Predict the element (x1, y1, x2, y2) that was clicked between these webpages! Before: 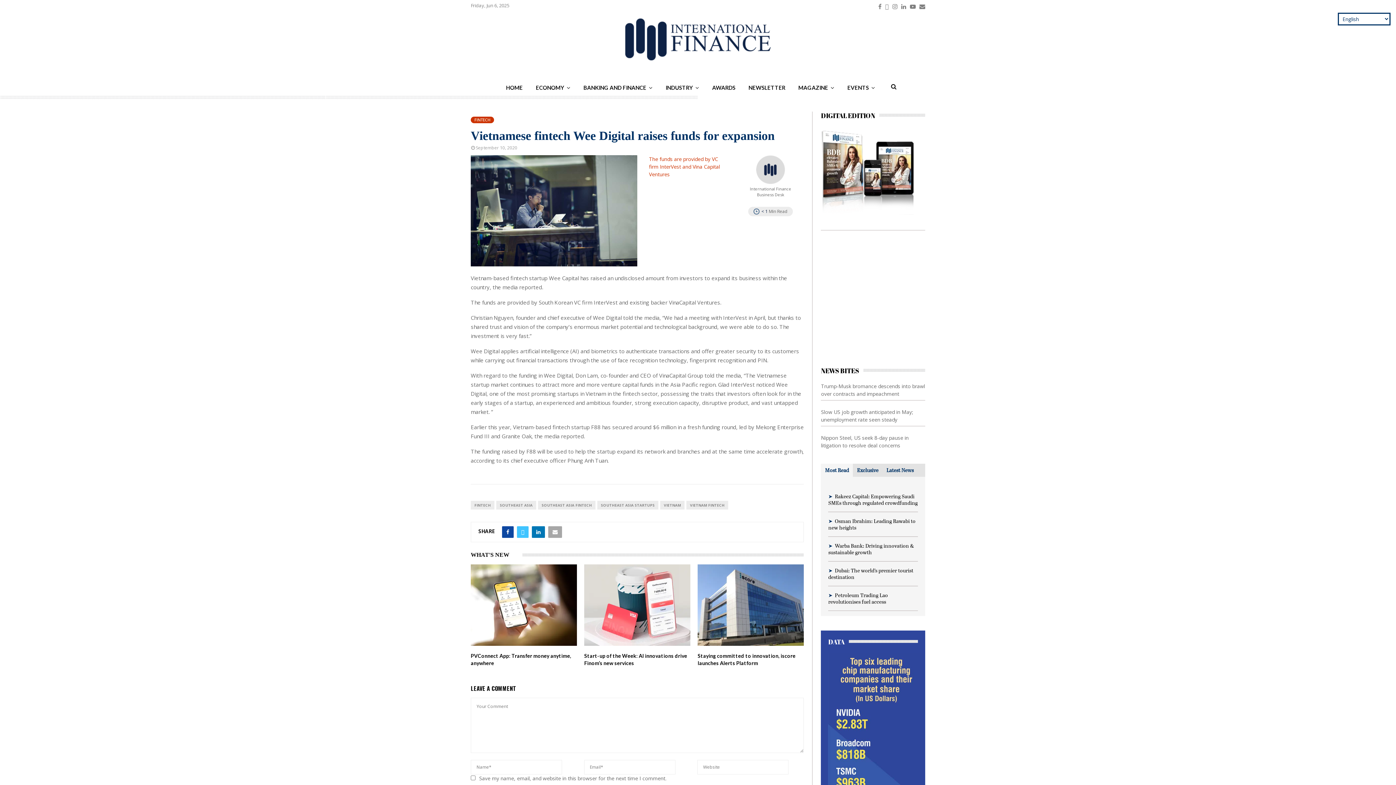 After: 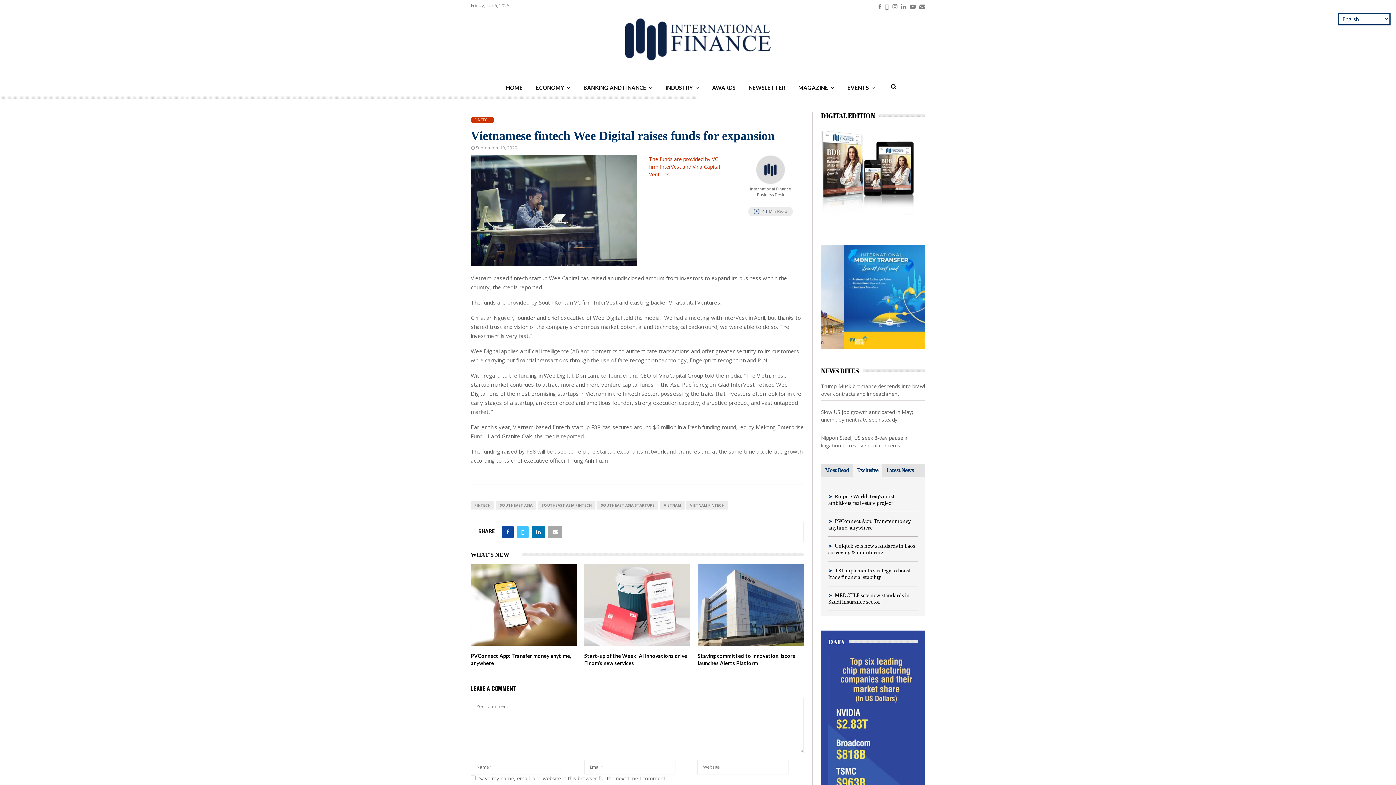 Action: label: Exclusive bbox: (853, 463, 882, 476)